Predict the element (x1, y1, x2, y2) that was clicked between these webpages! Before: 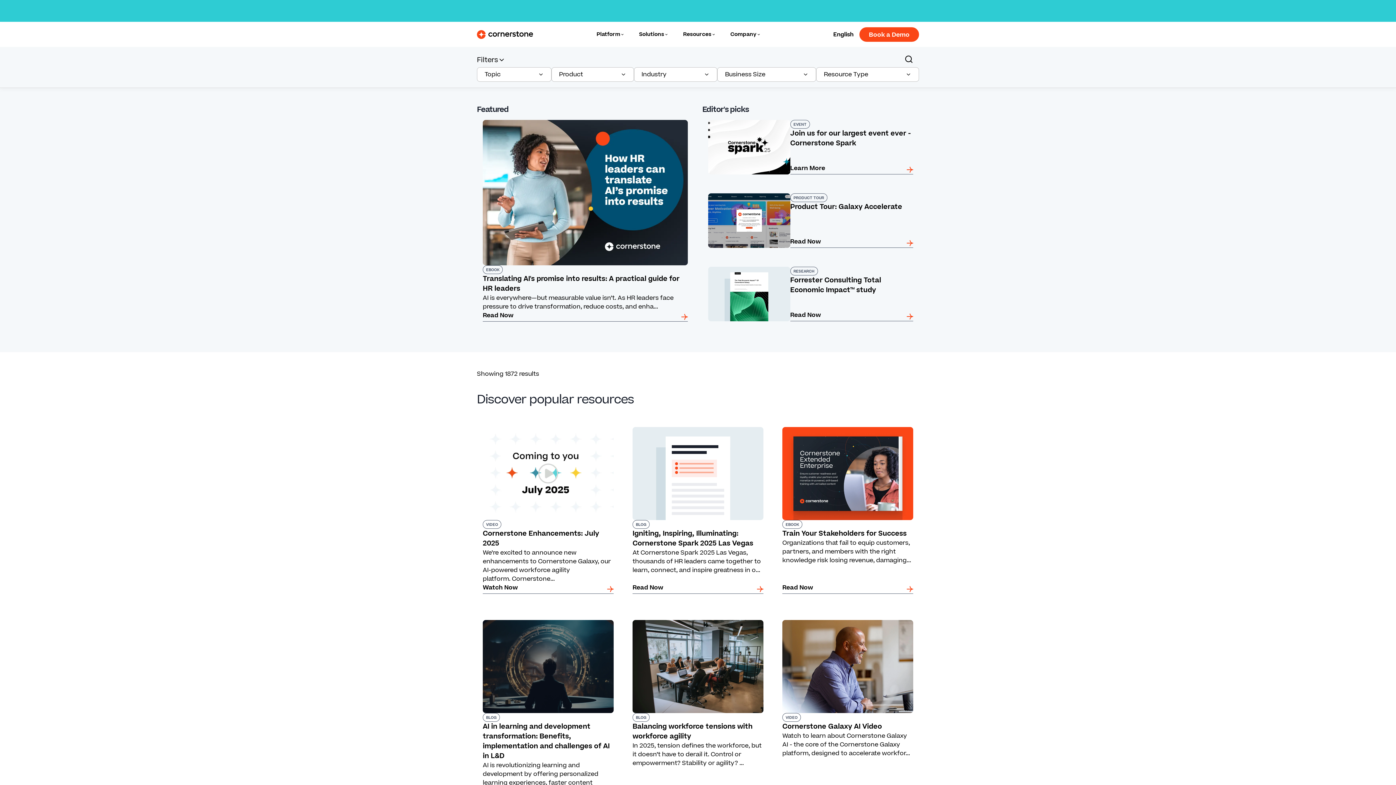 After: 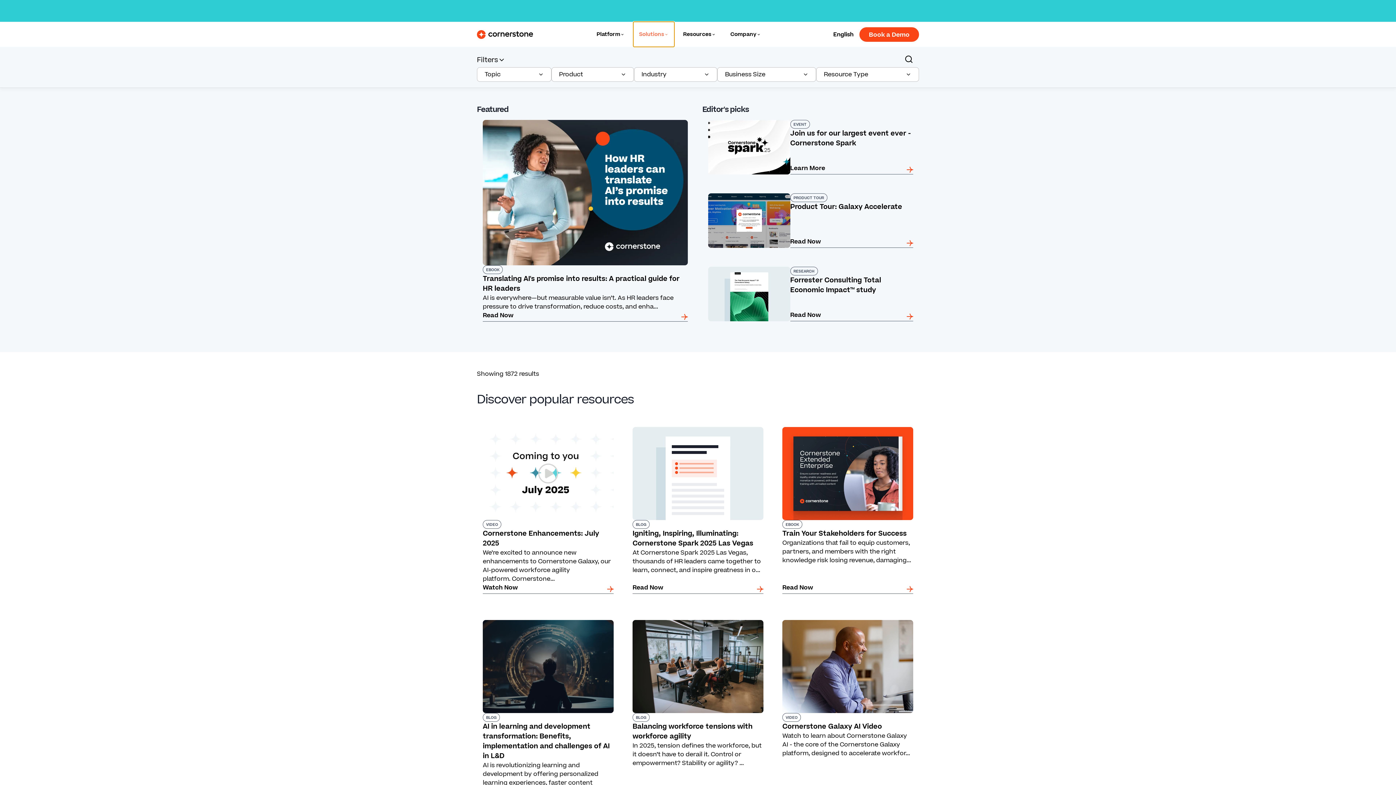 Action: bbox: (633, 21, 674, 46) label: Solutions